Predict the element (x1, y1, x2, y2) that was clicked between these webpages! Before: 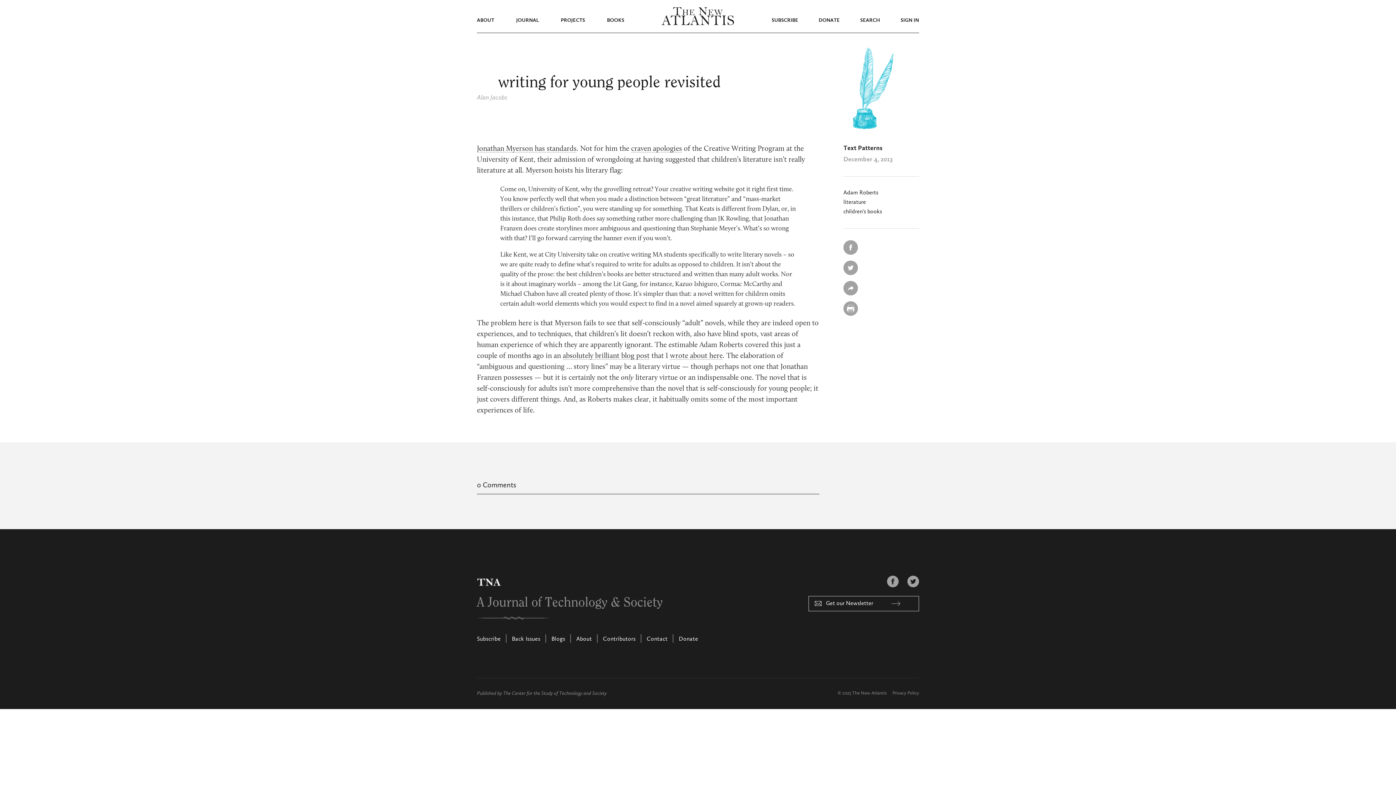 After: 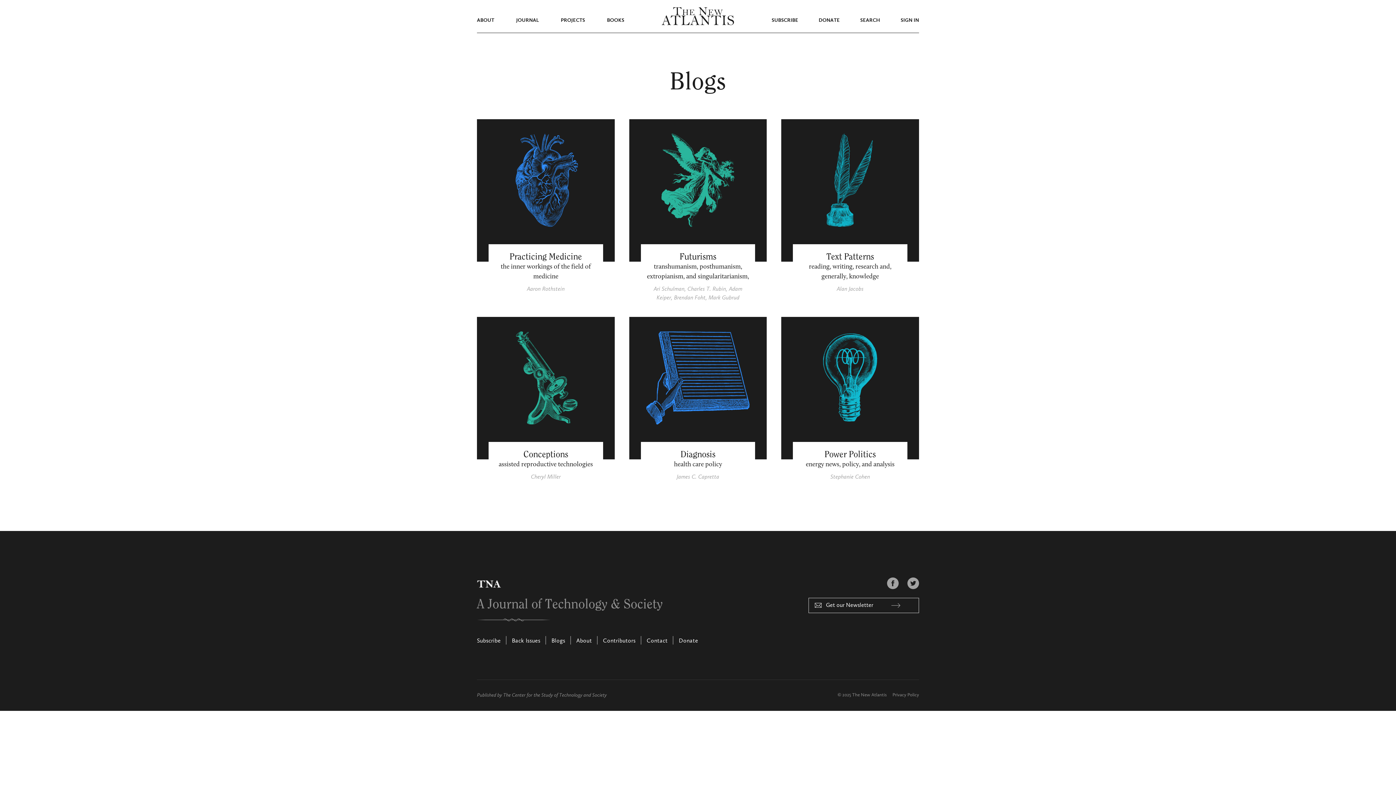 Action: bbox: (551, 636, 565, 642) label: Blogs